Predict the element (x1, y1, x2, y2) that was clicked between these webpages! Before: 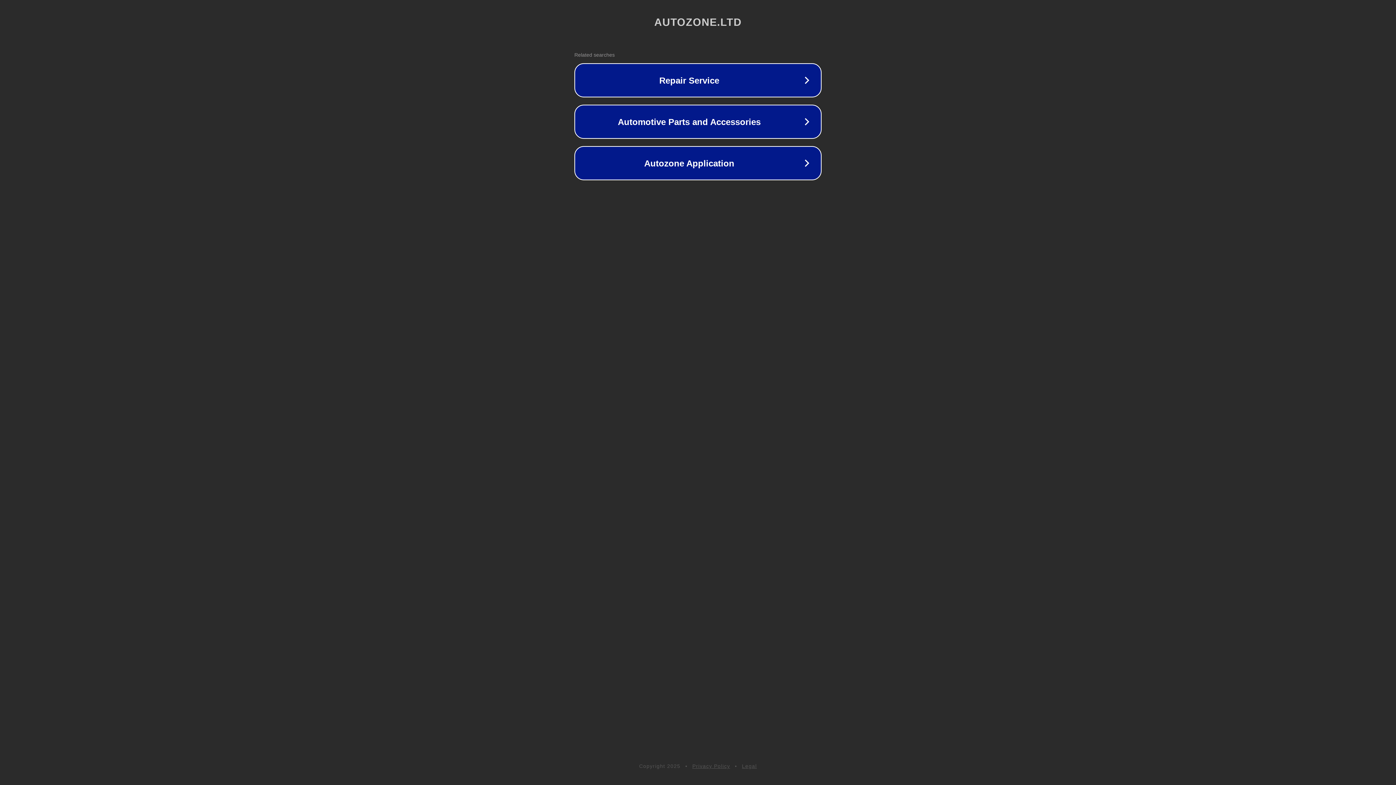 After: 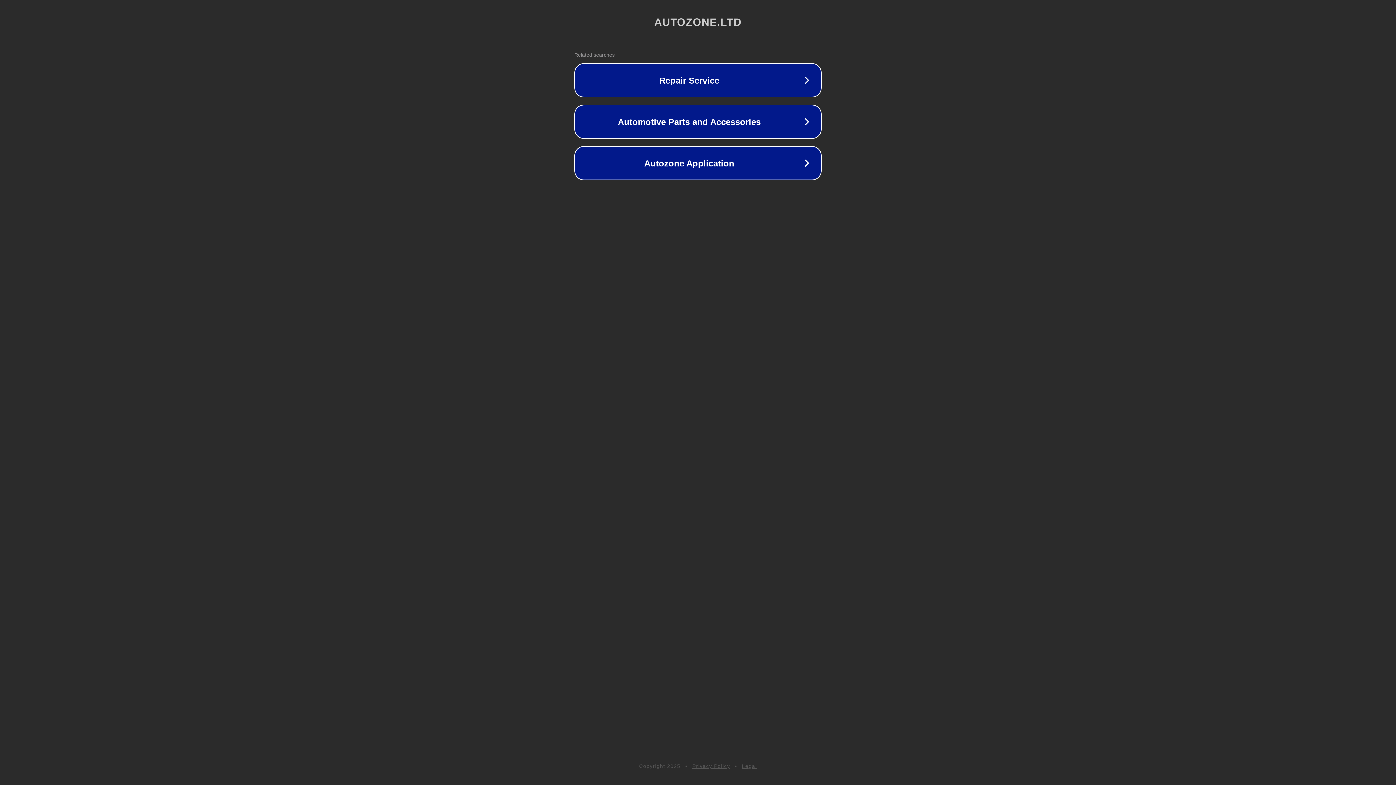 Action: label: Privacy Policy bbox: (692, 763, 730, 769)